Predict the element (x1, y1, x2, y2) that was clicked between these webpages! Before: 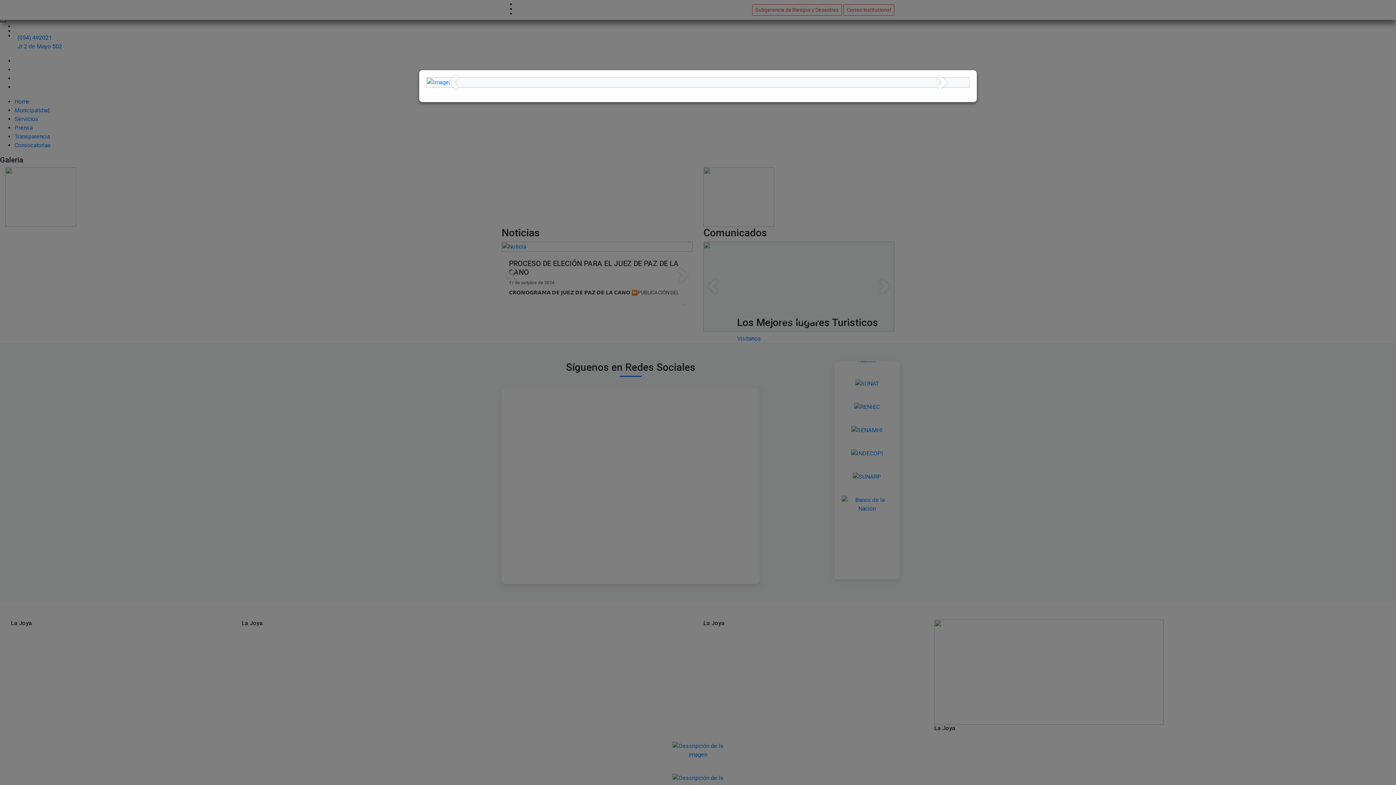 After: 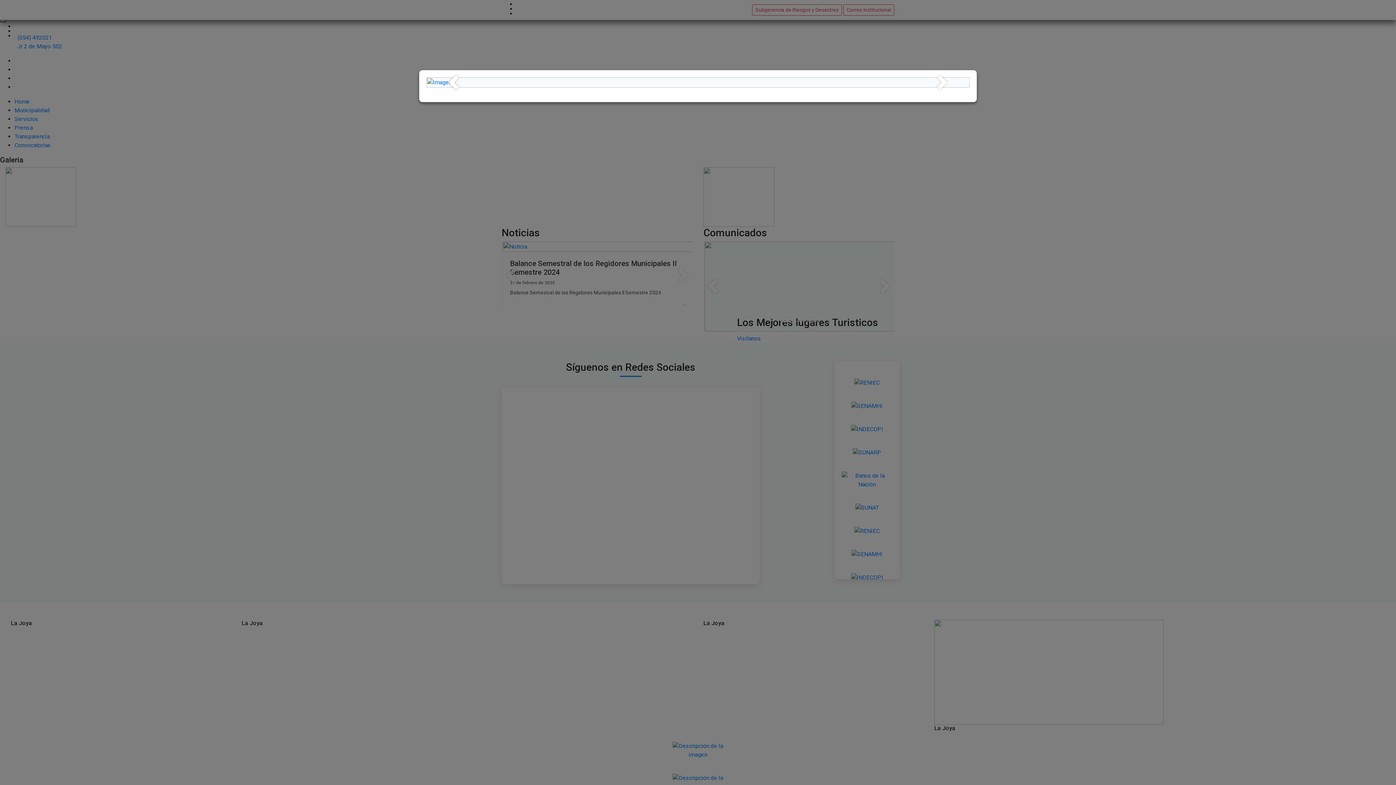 Action: bbox: (426, 77, 480, 87) label: Previous